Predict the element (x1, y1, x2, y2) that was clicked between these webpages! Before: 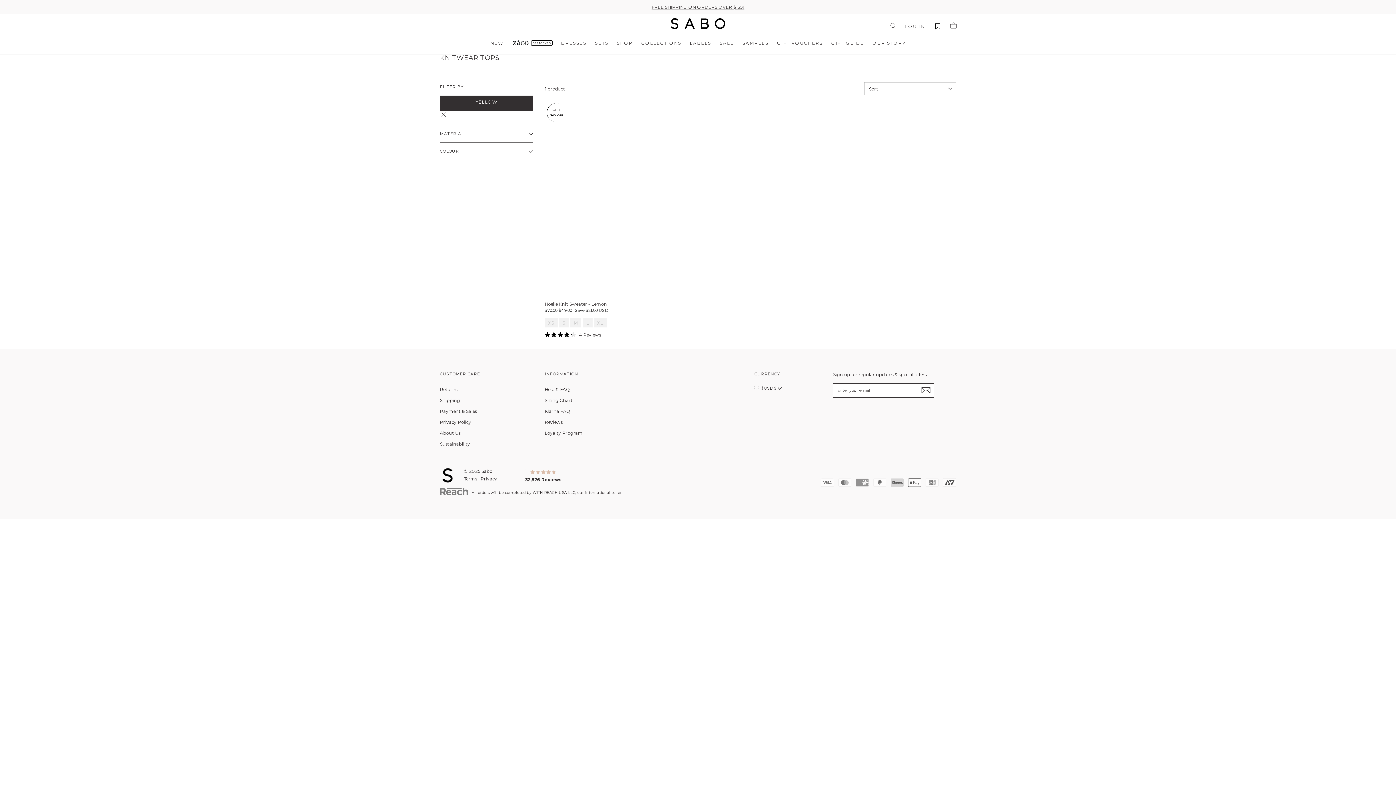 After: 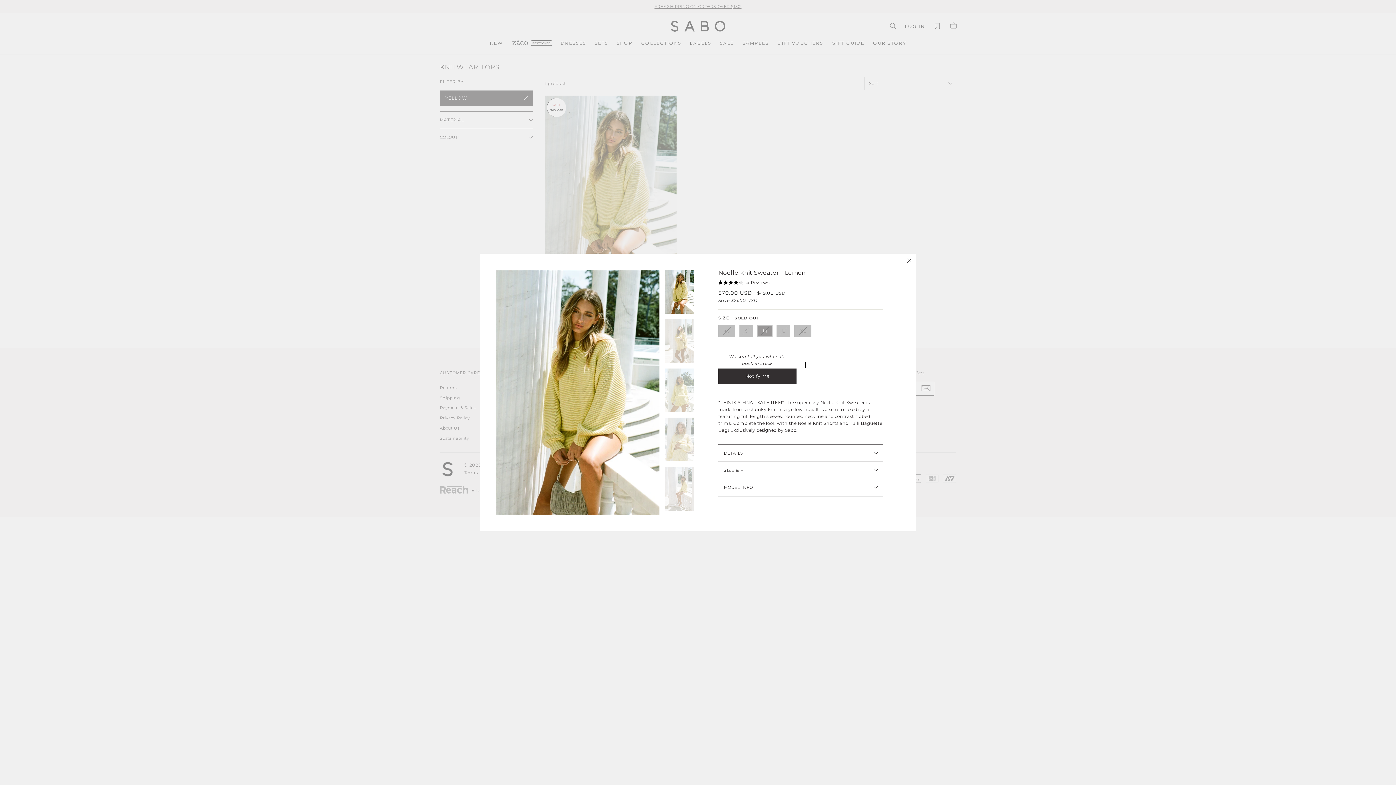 Action: bbox: (570, 318, 581, 327) label: M